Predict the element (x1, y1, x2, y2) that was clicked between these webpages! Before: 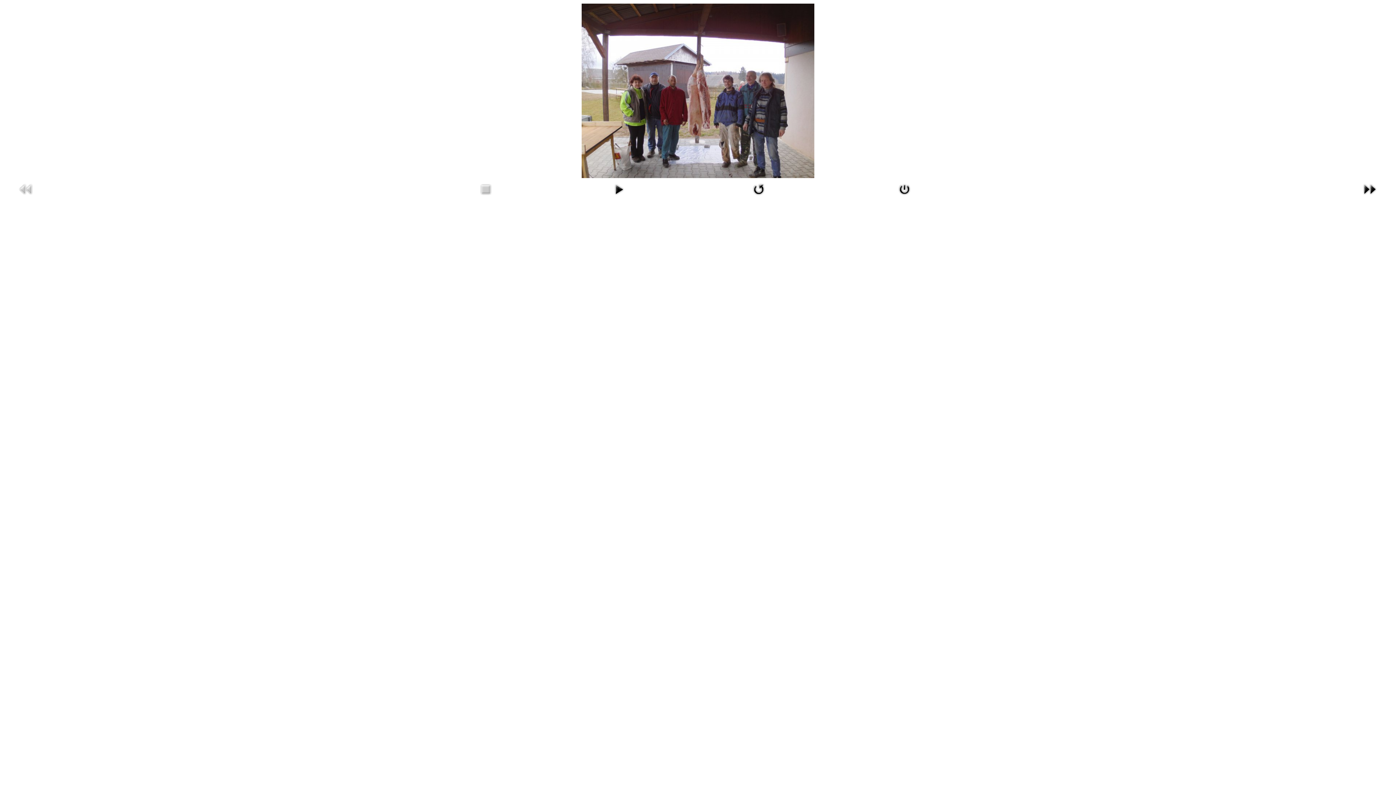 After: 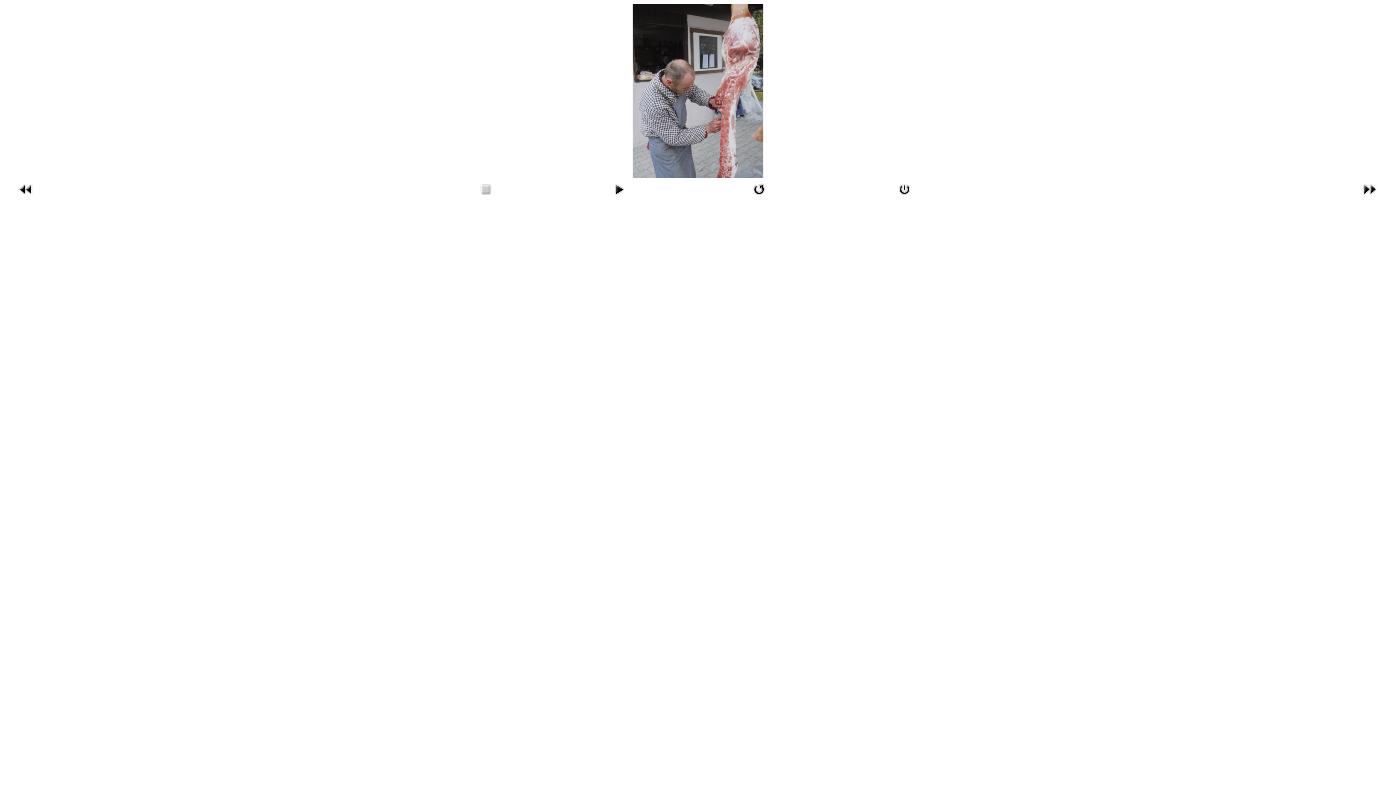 Action: bbox: (1361, 193, 1378, 199)